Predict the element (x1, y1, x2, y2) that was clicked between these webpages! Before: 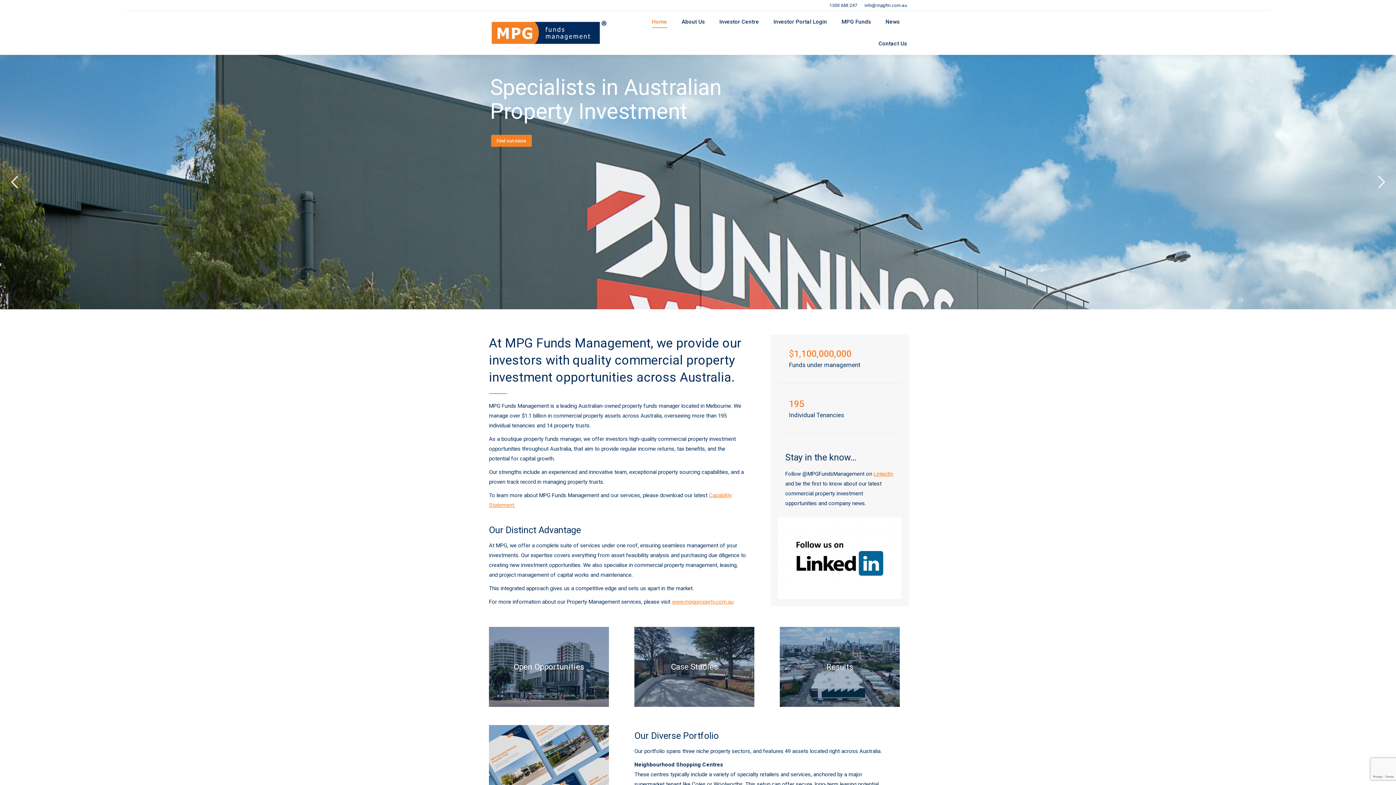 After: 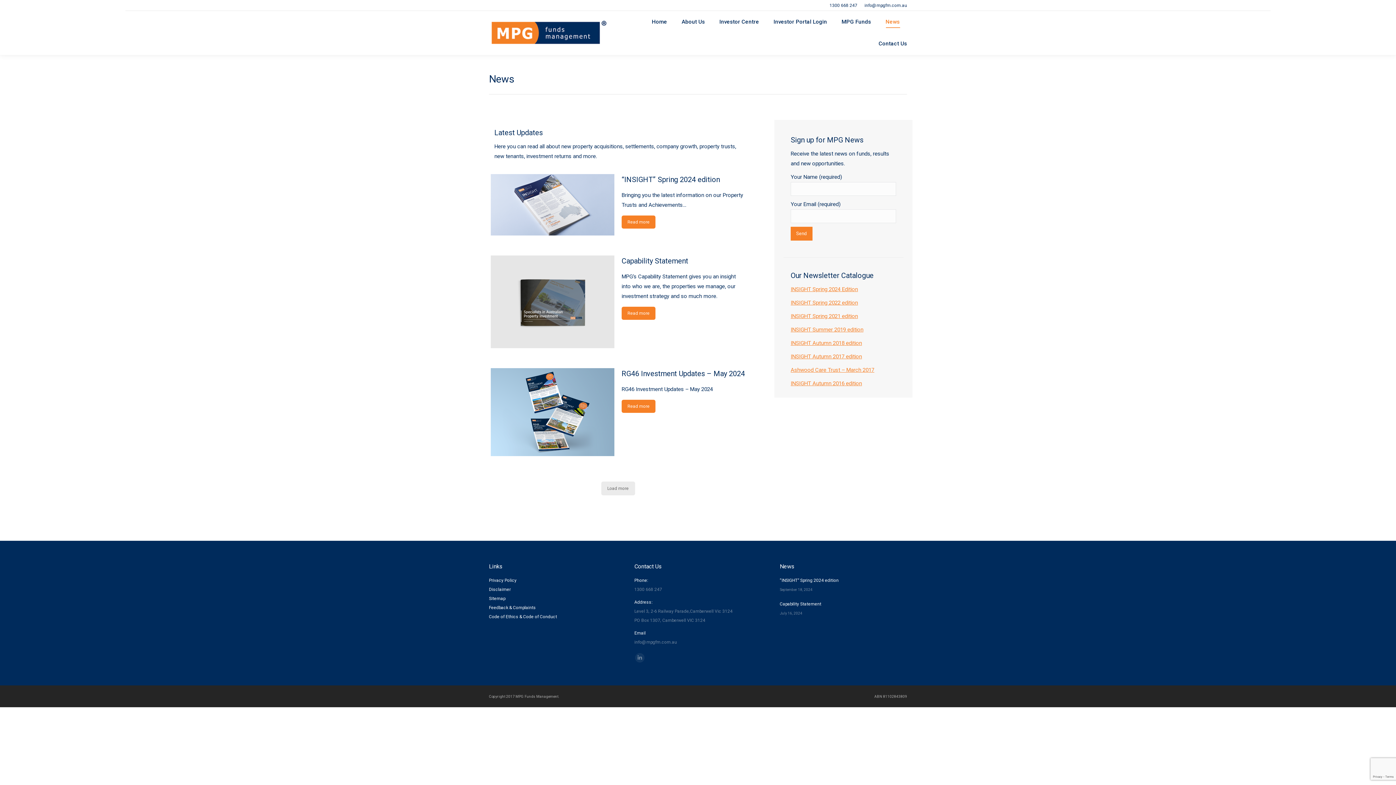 Action: bbox: (885, 14, 900, 29) label: News